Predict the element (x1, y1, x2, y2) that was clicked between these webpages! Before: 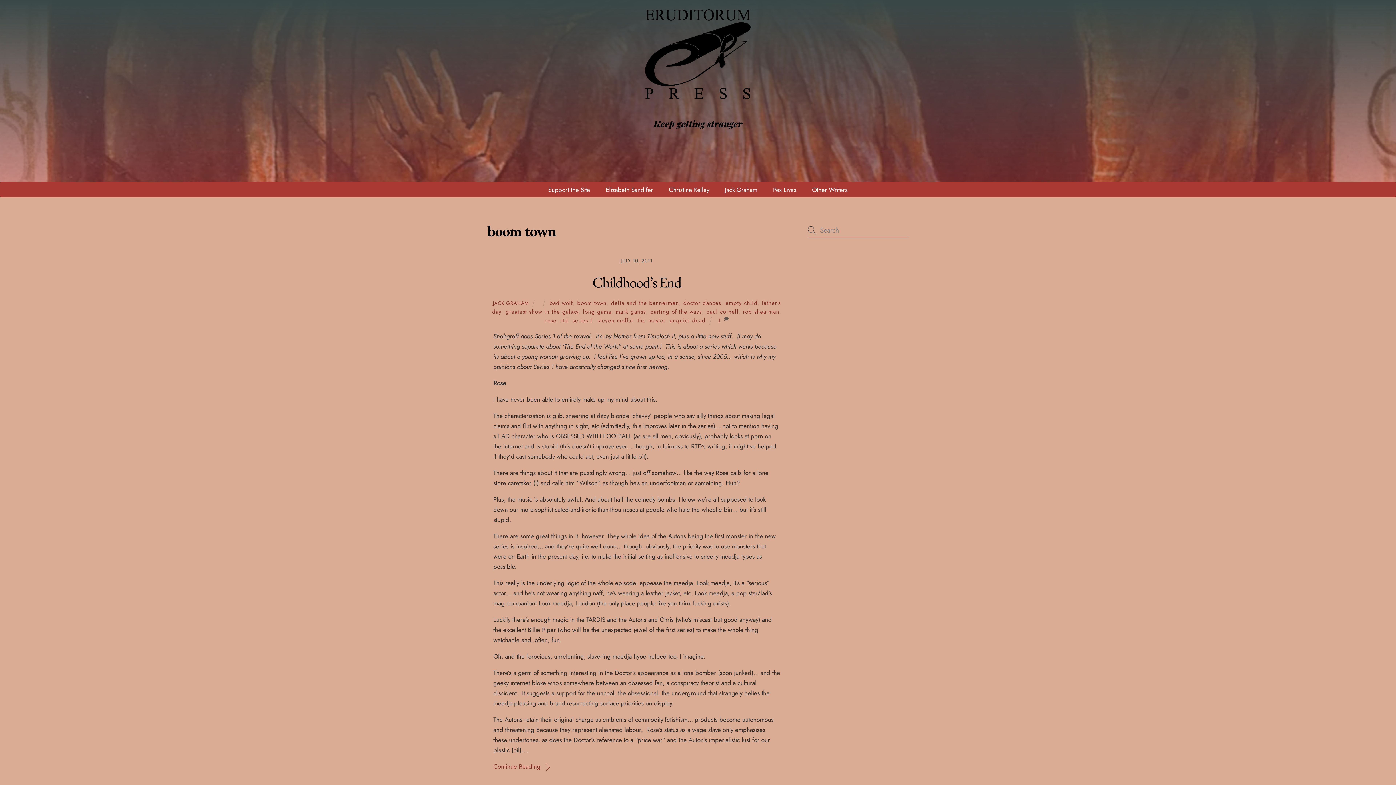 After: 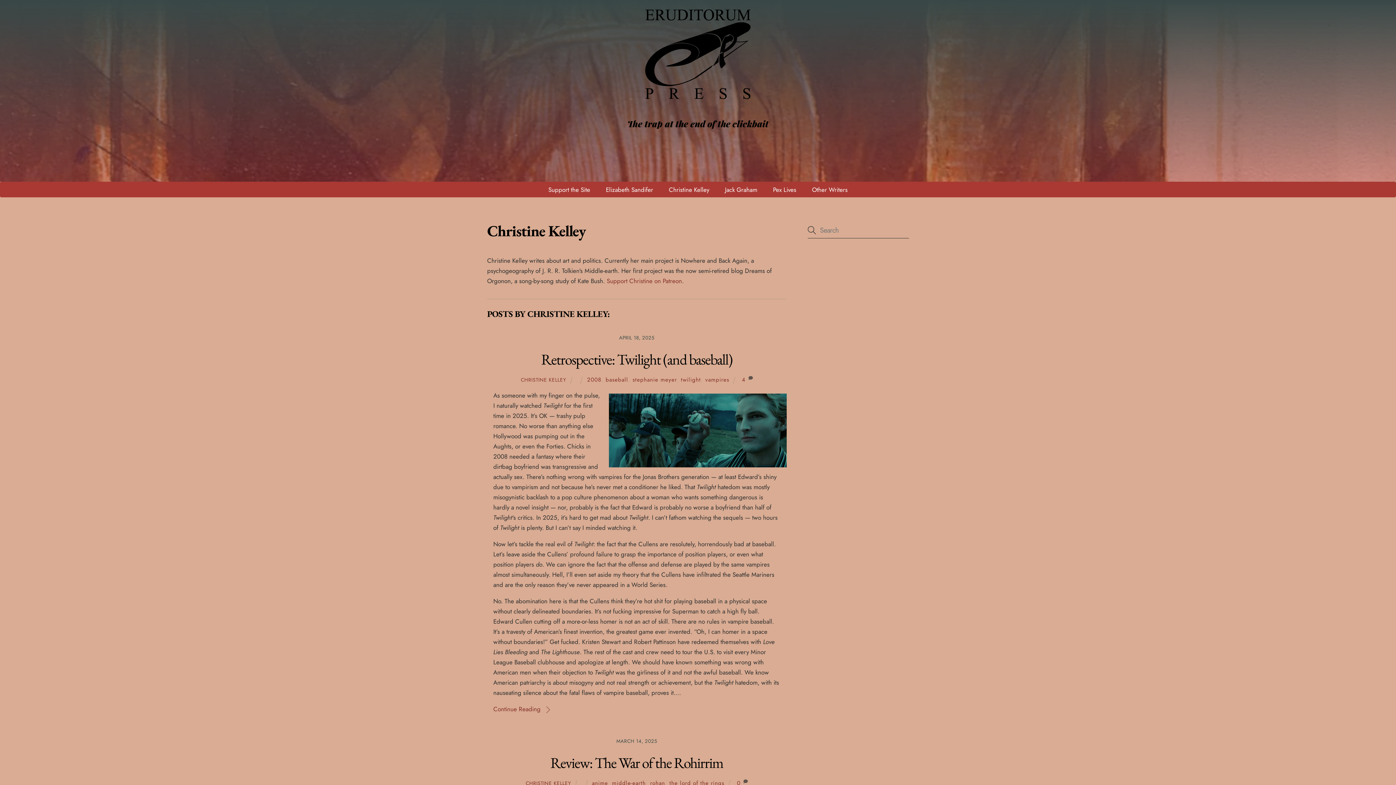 Action: bbox: (661, 181, 717, 197) label: Christine Kelley